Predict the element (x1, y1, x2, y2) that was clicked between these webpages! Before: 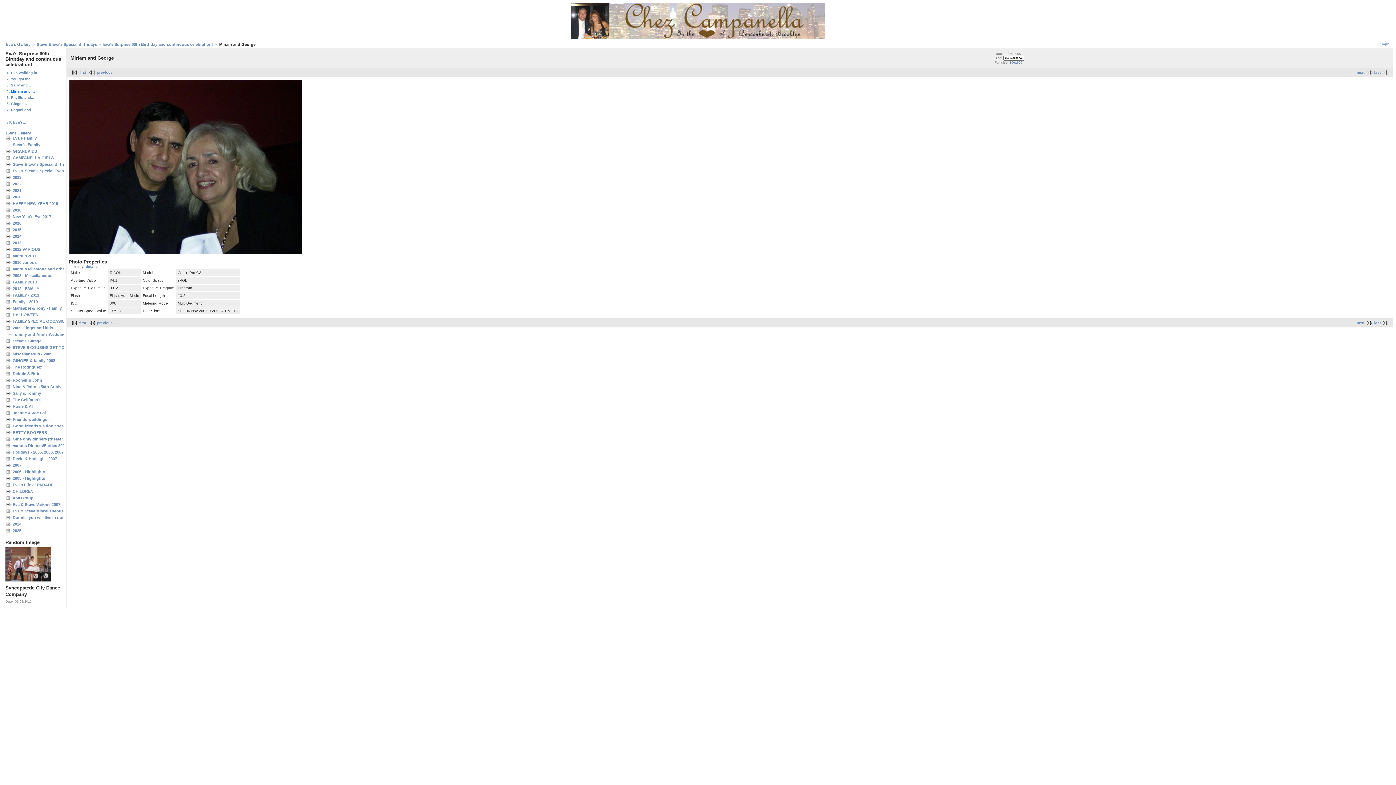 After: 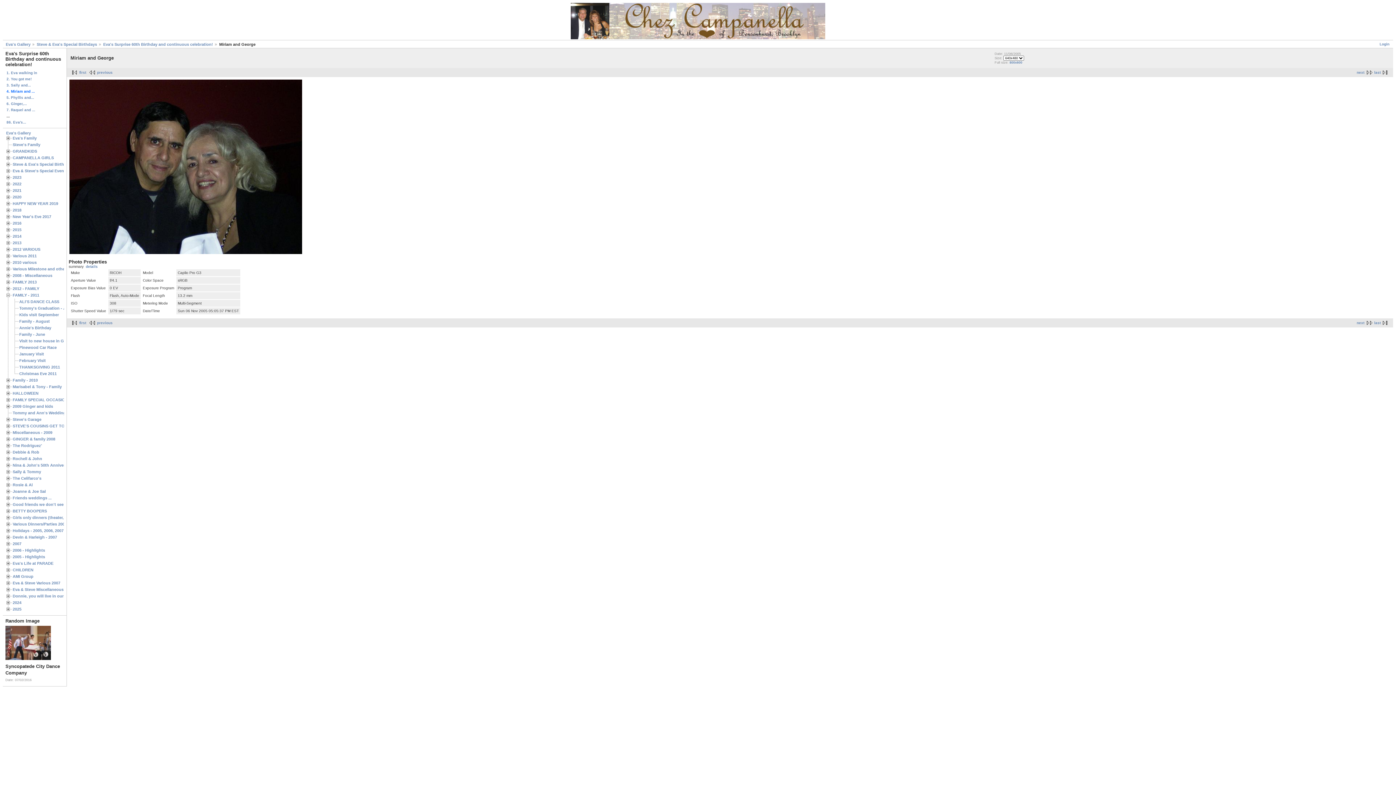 Action: bbox: (5, 292, 12, 297)